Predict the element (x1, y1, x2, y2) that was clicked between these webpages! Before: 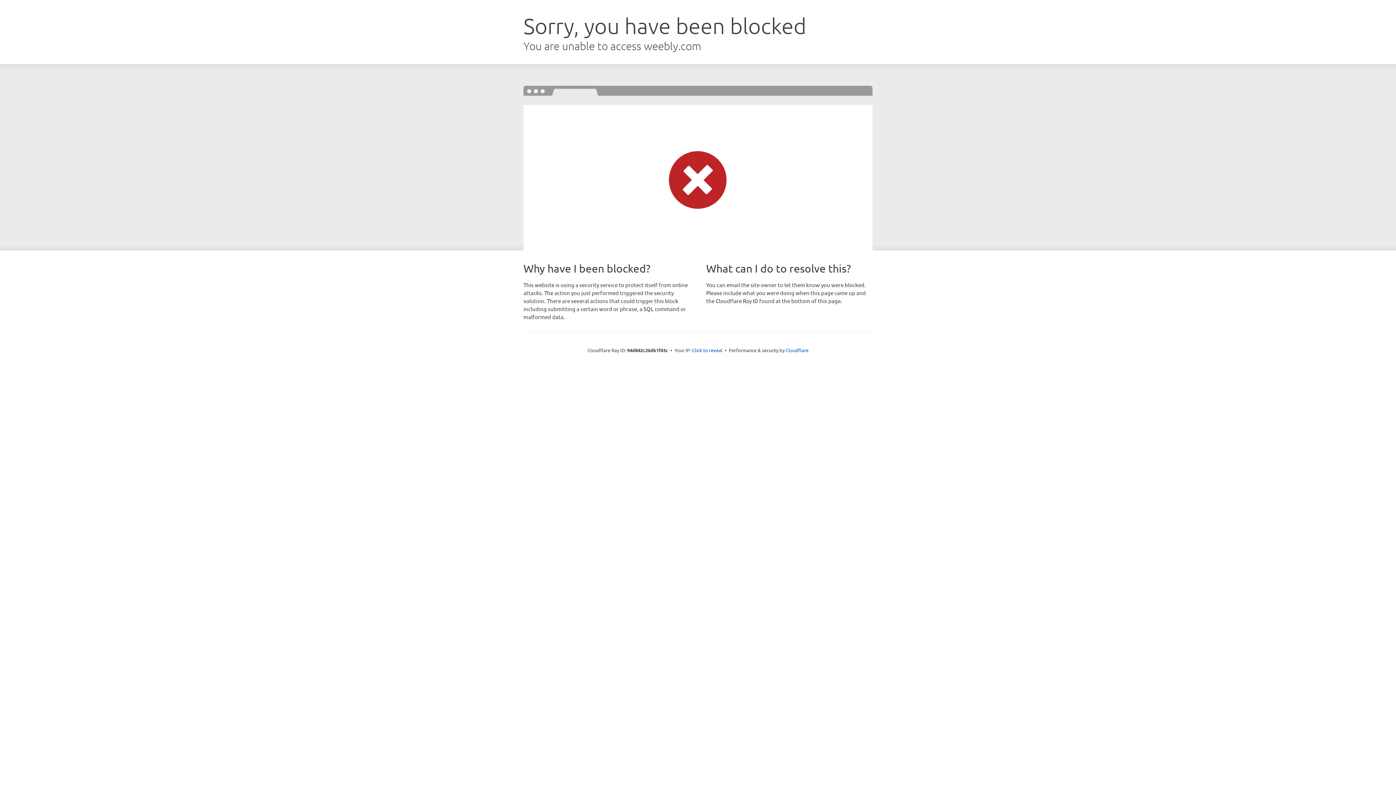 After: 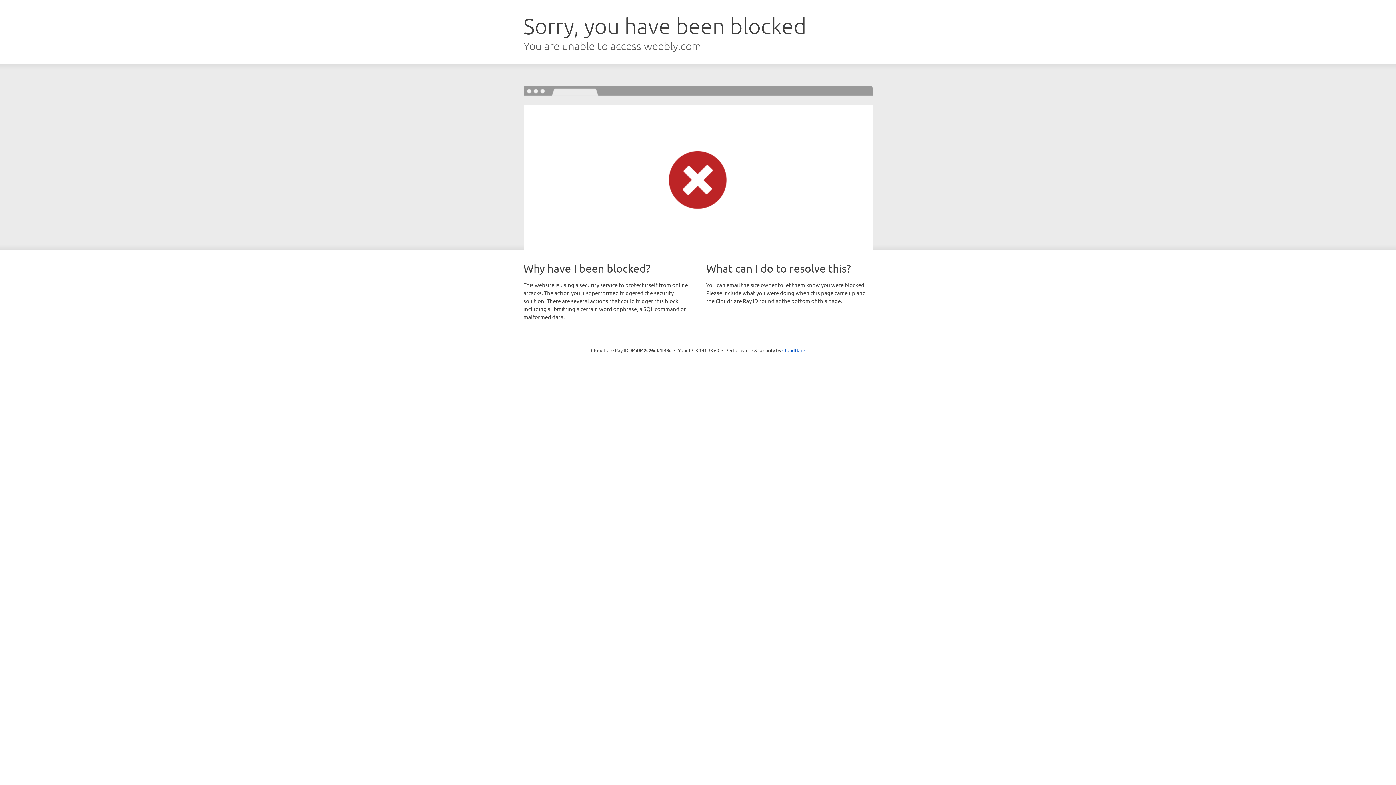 Action: label: Click to reveal bbox: (692, 346, 722, 353)